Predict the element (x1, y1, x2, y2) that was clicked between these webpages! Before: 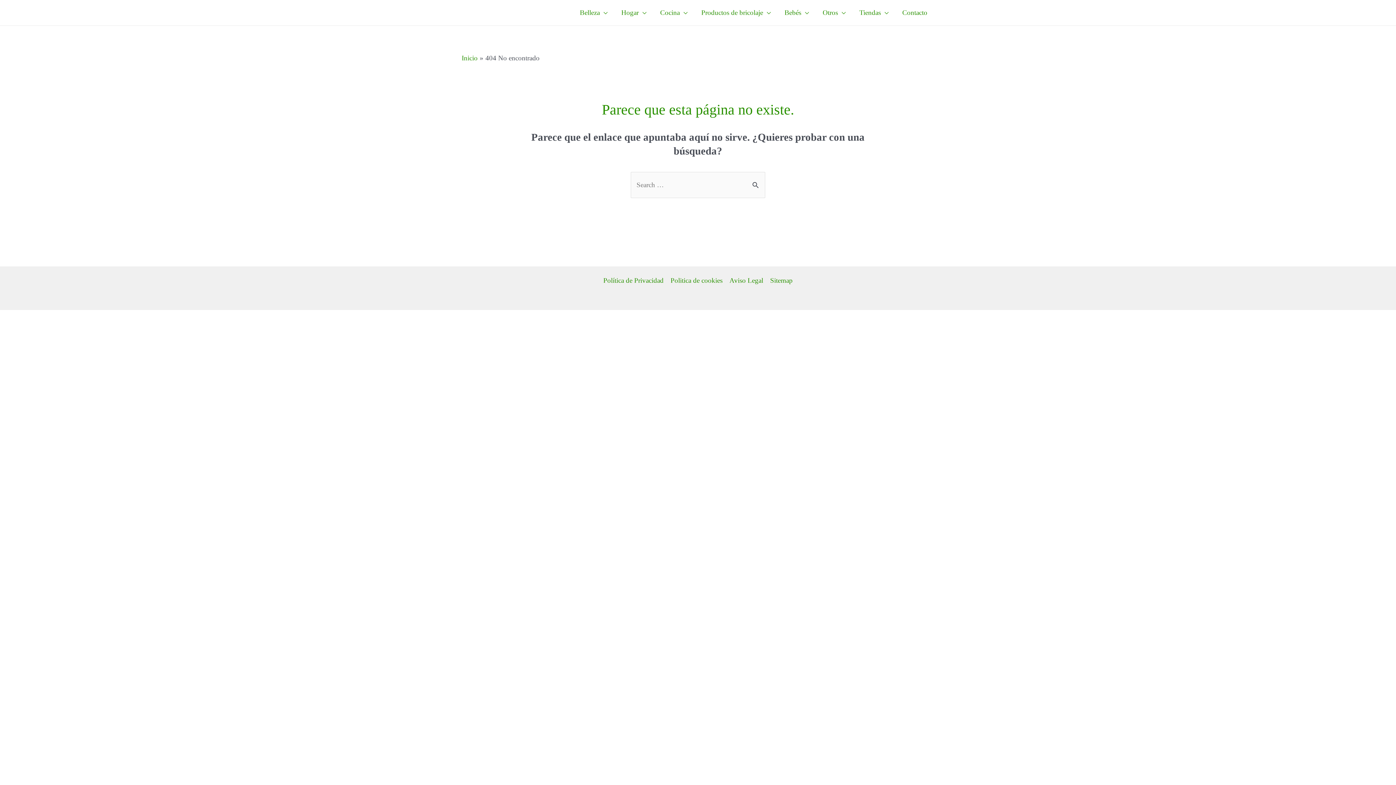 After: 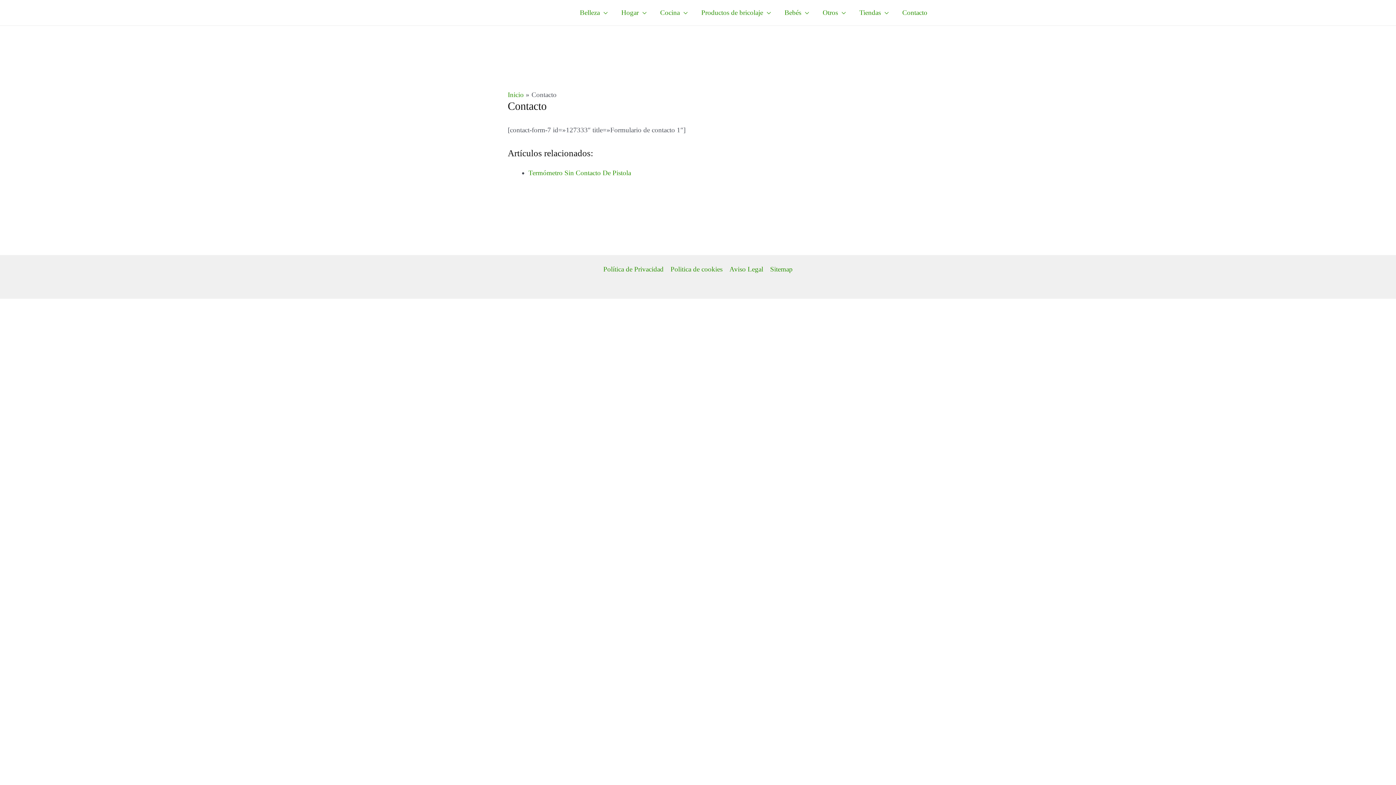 Action: label: Contacto bbox: (895, 0, 934, 25)